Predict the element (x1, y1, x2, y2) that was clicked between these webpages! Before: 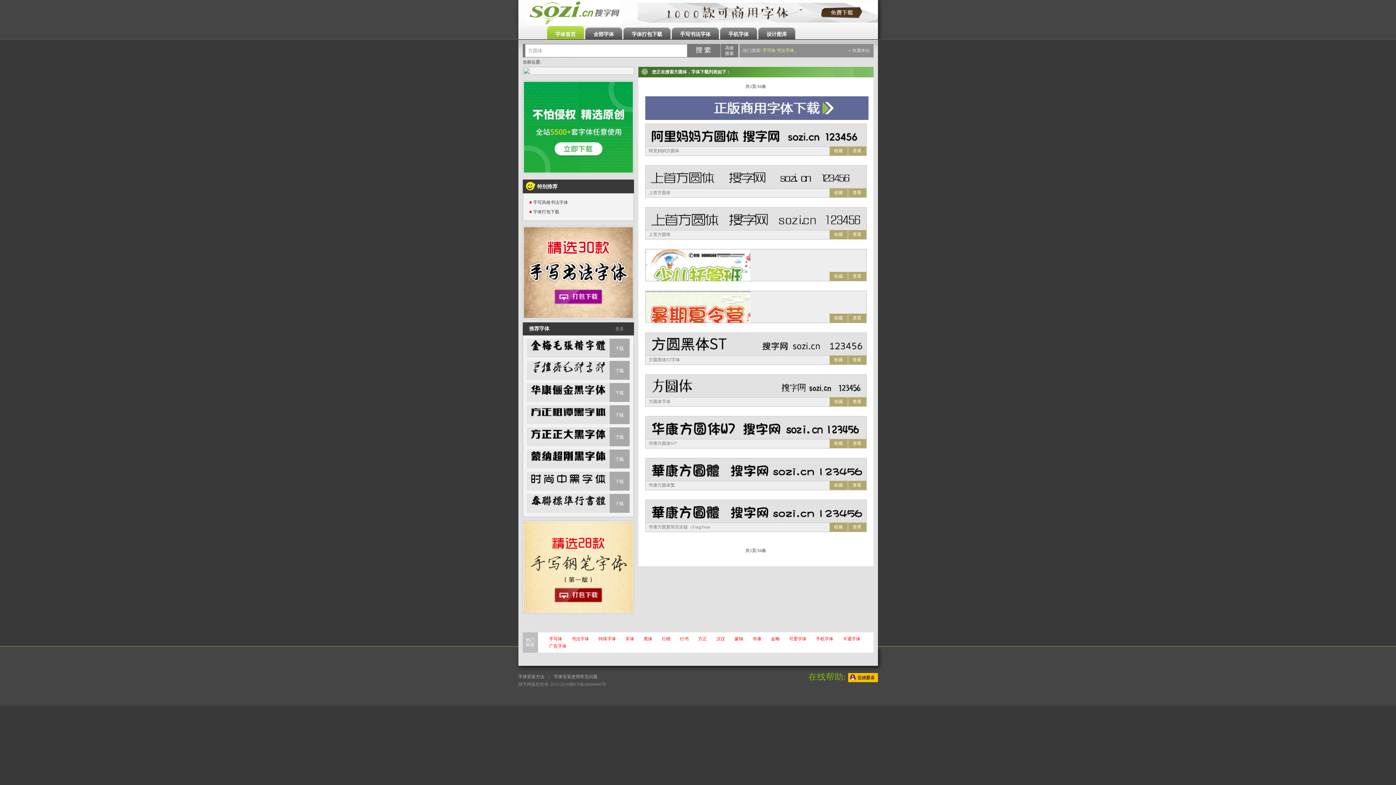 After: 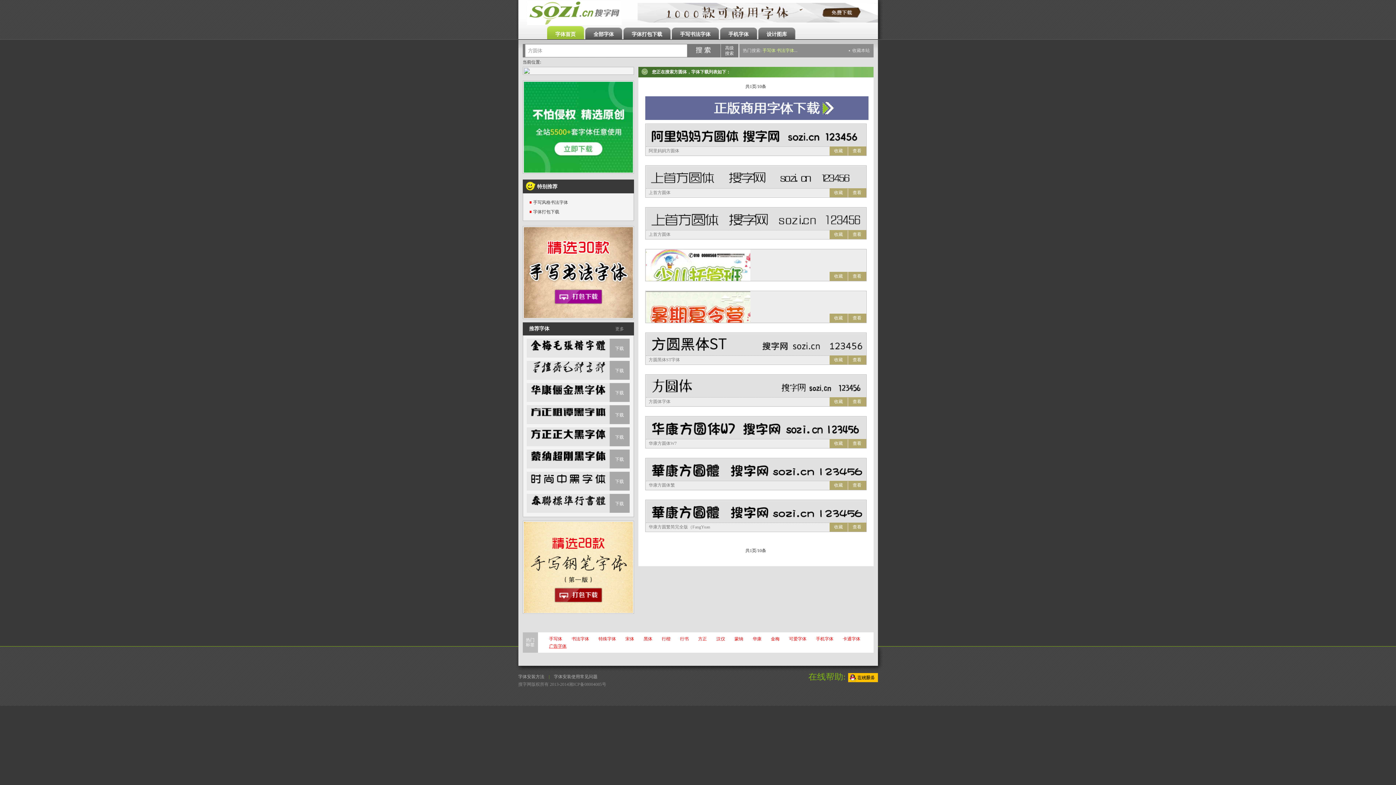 Action: label: 广告字体 bbox: (549, 642, 566, 650)